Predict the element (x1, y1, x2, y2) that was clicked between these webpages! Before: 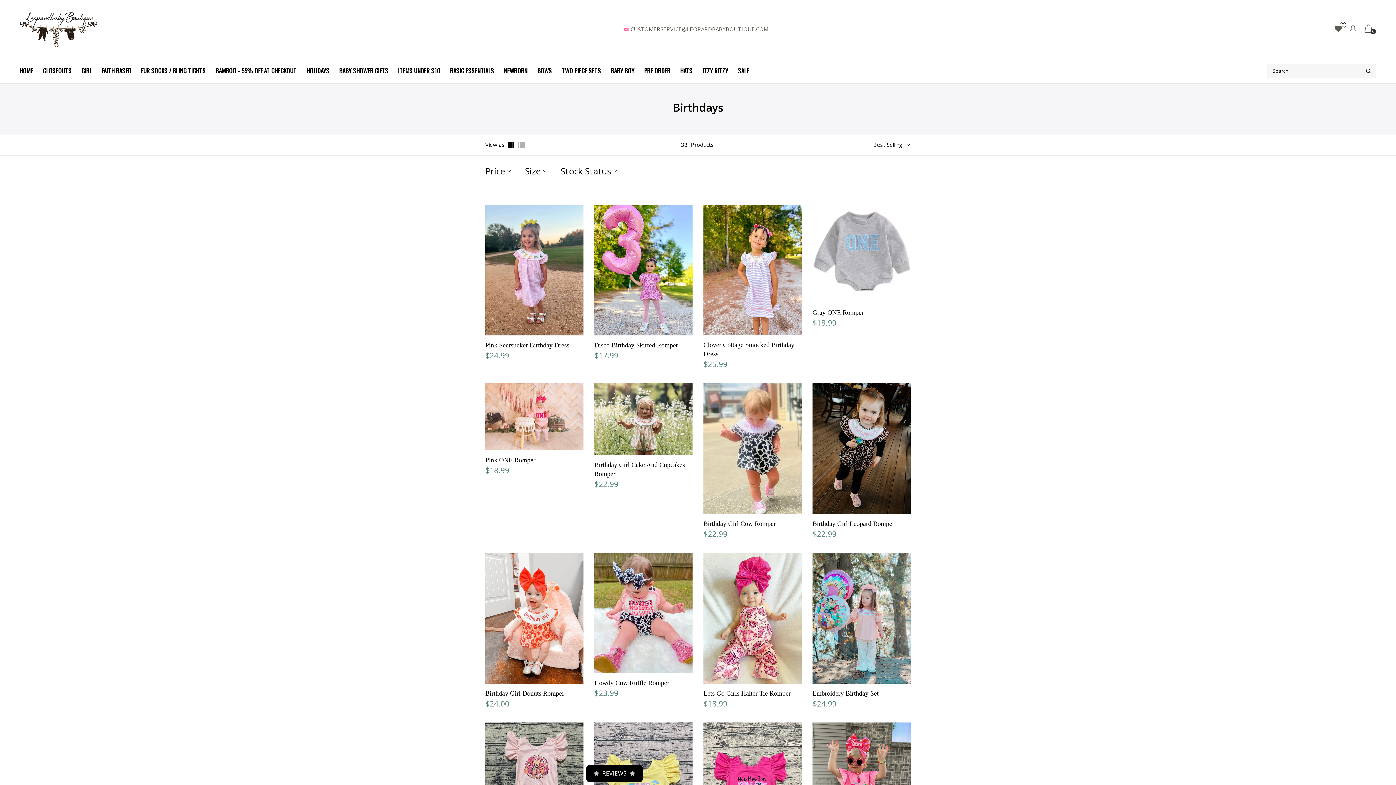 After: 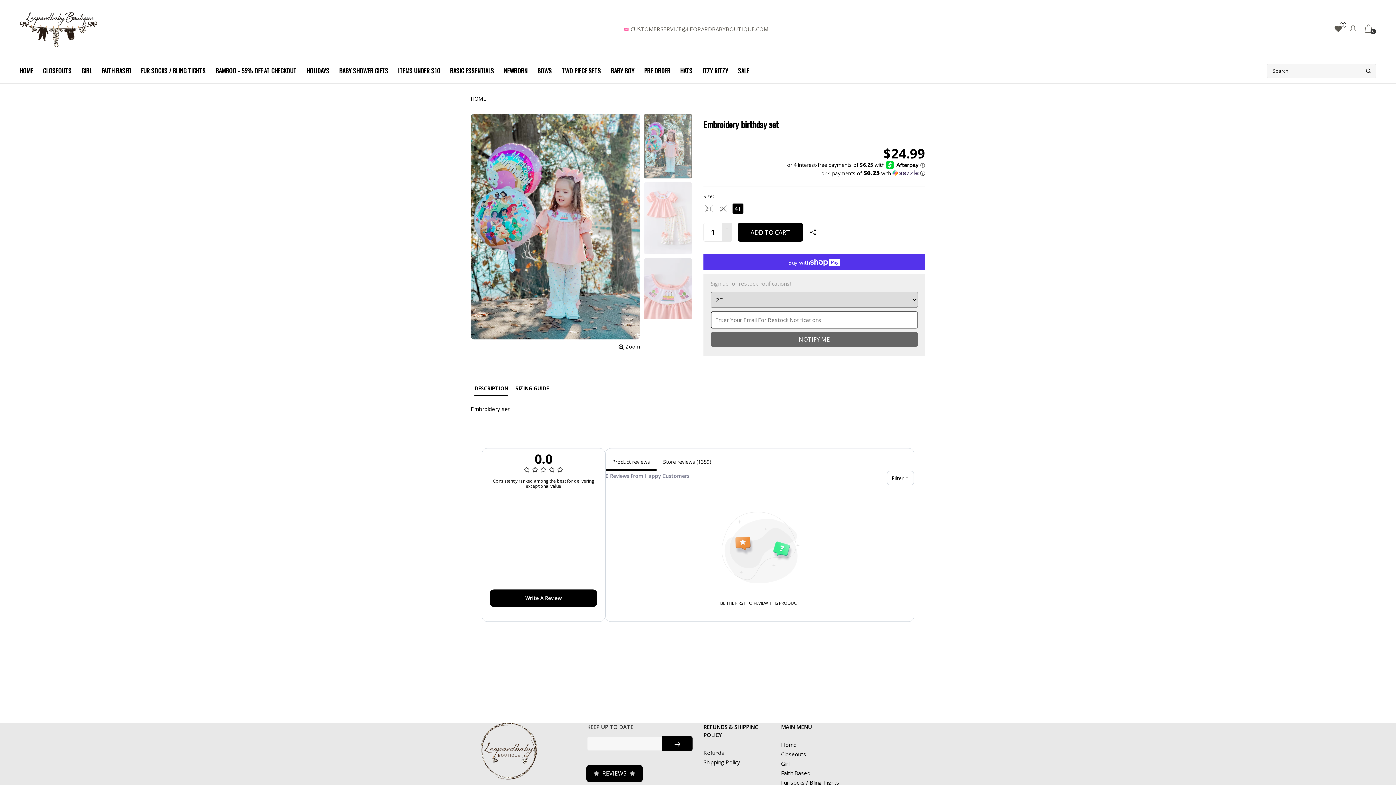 Action: bbox: (812, 689, 910, 698) label: Embroidery Birthday Set